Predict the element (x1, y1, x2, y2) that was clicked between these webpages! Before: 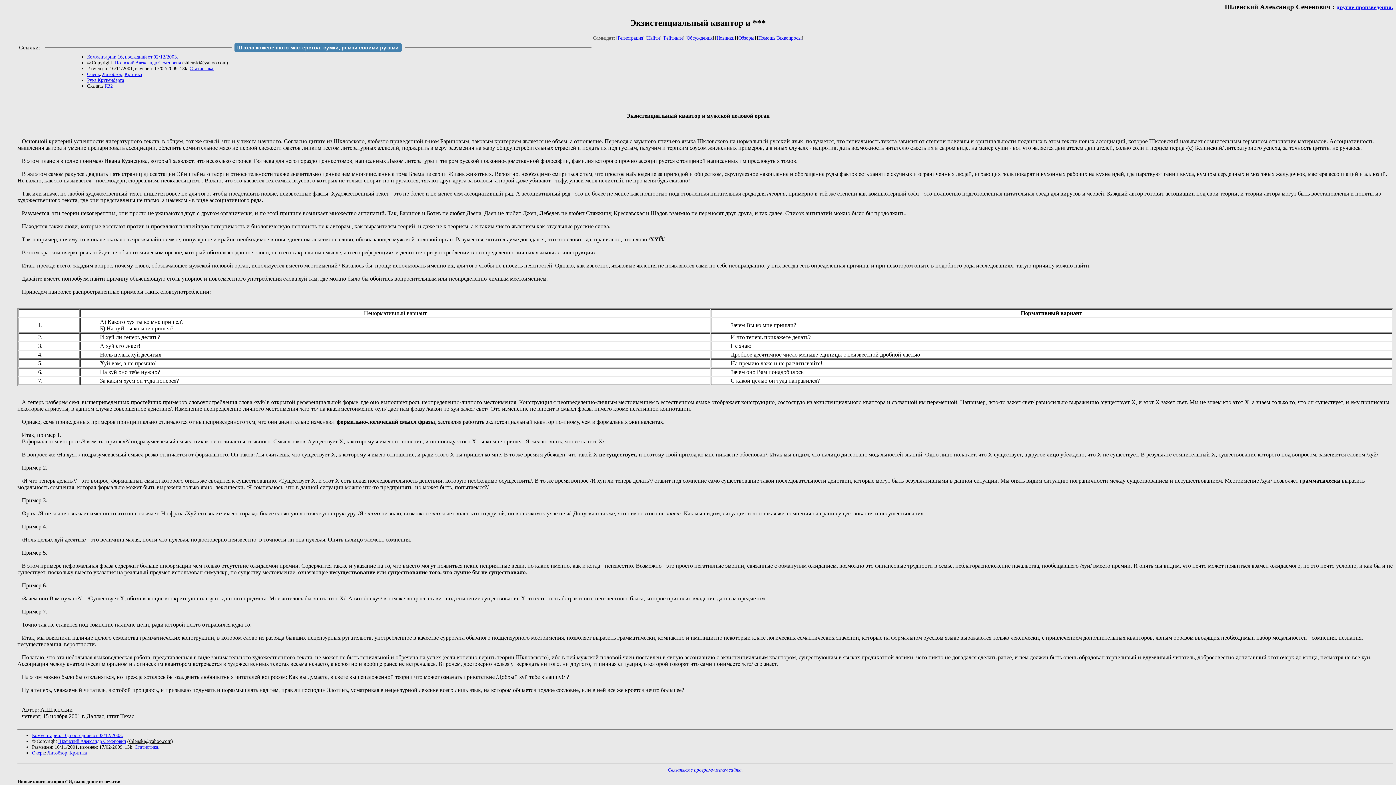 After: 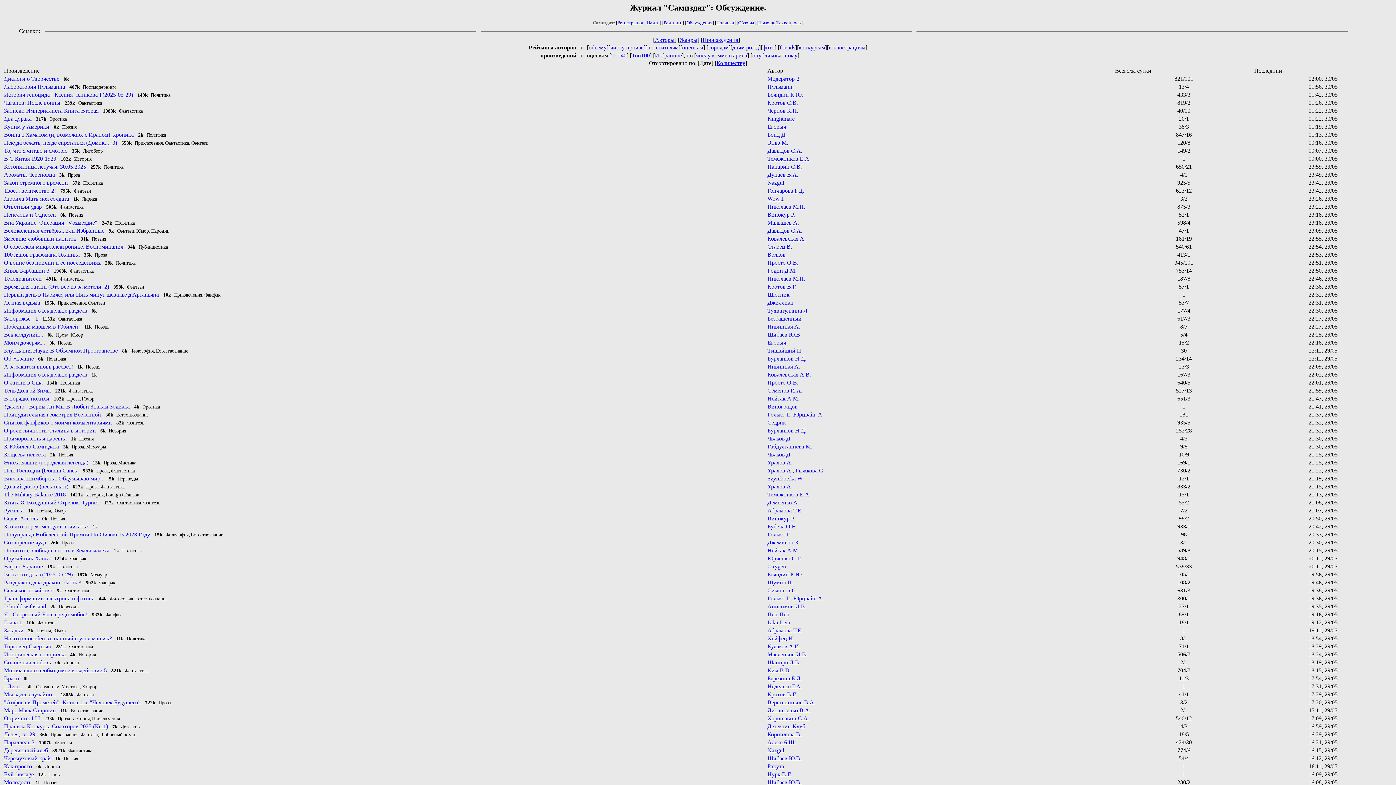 Action: label: Обсуждения bbox: (686, 35, 712, 40)